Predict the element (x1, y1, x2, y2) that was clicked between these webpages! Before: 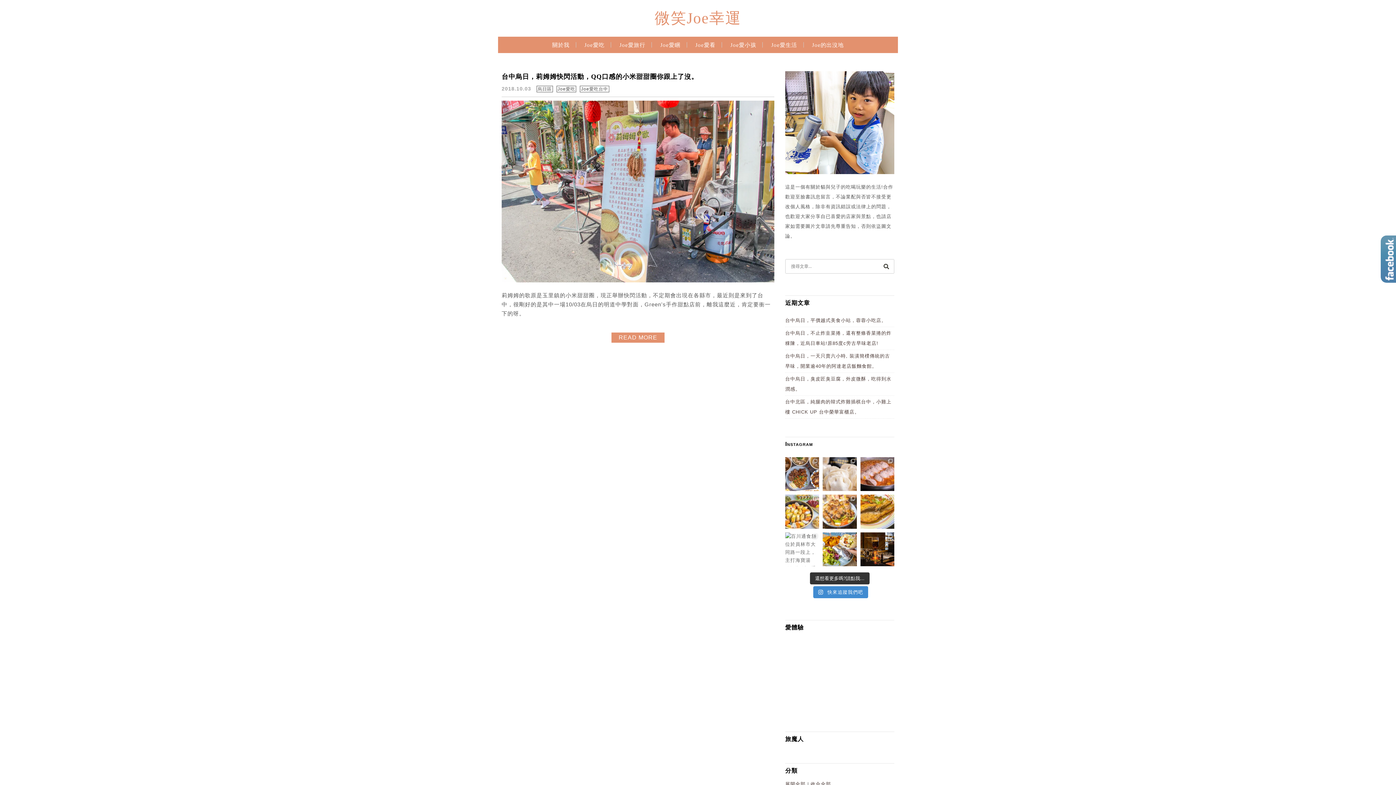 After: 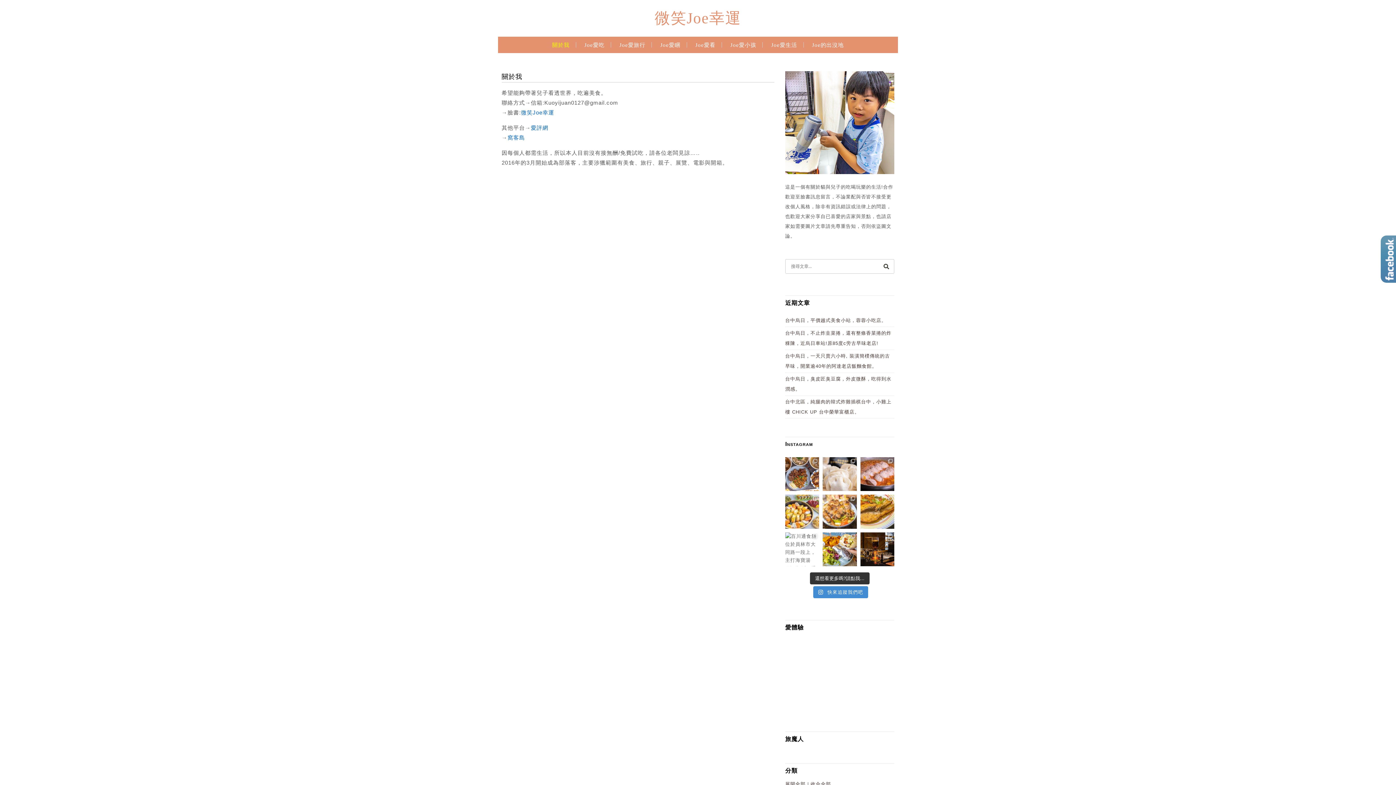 Action: bbox: (546, 40, 575, 57) label: 關於我